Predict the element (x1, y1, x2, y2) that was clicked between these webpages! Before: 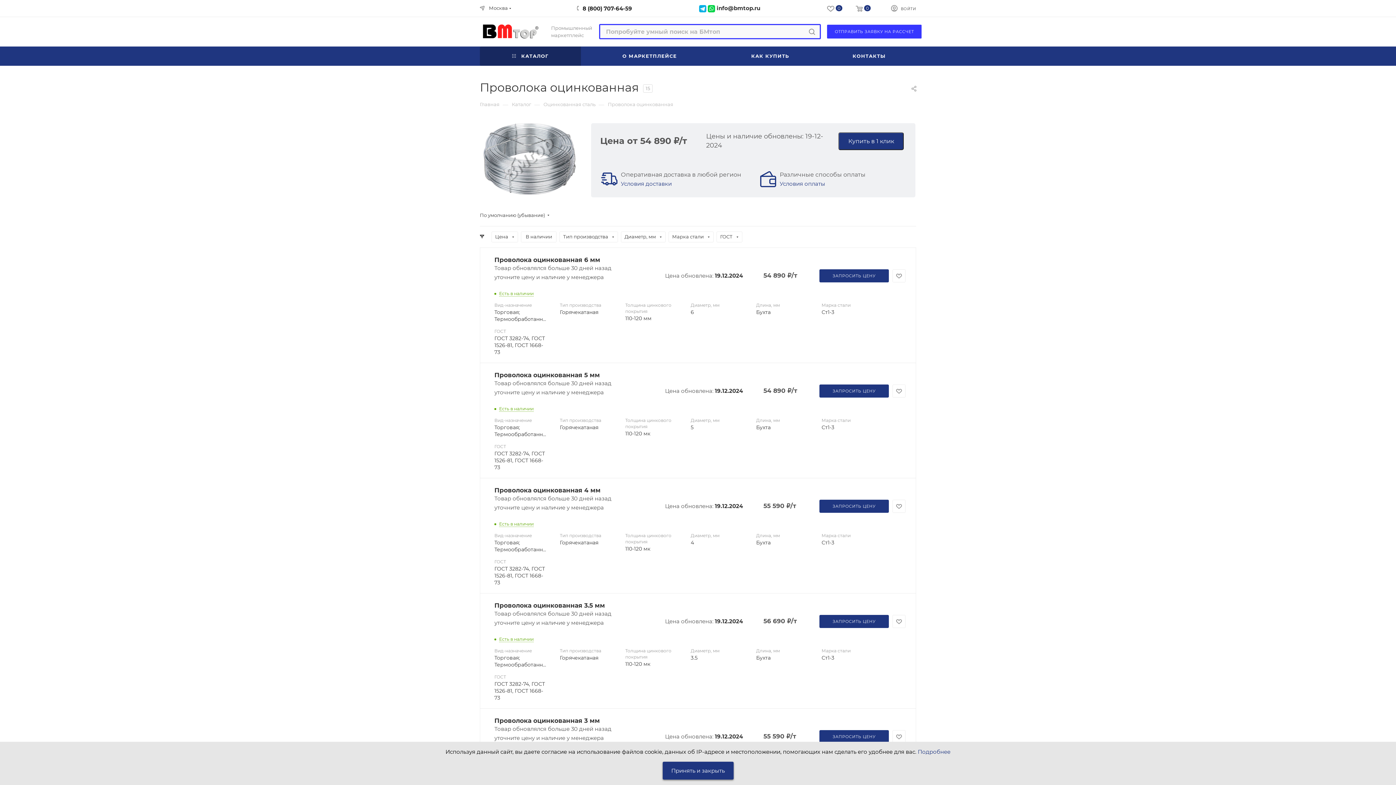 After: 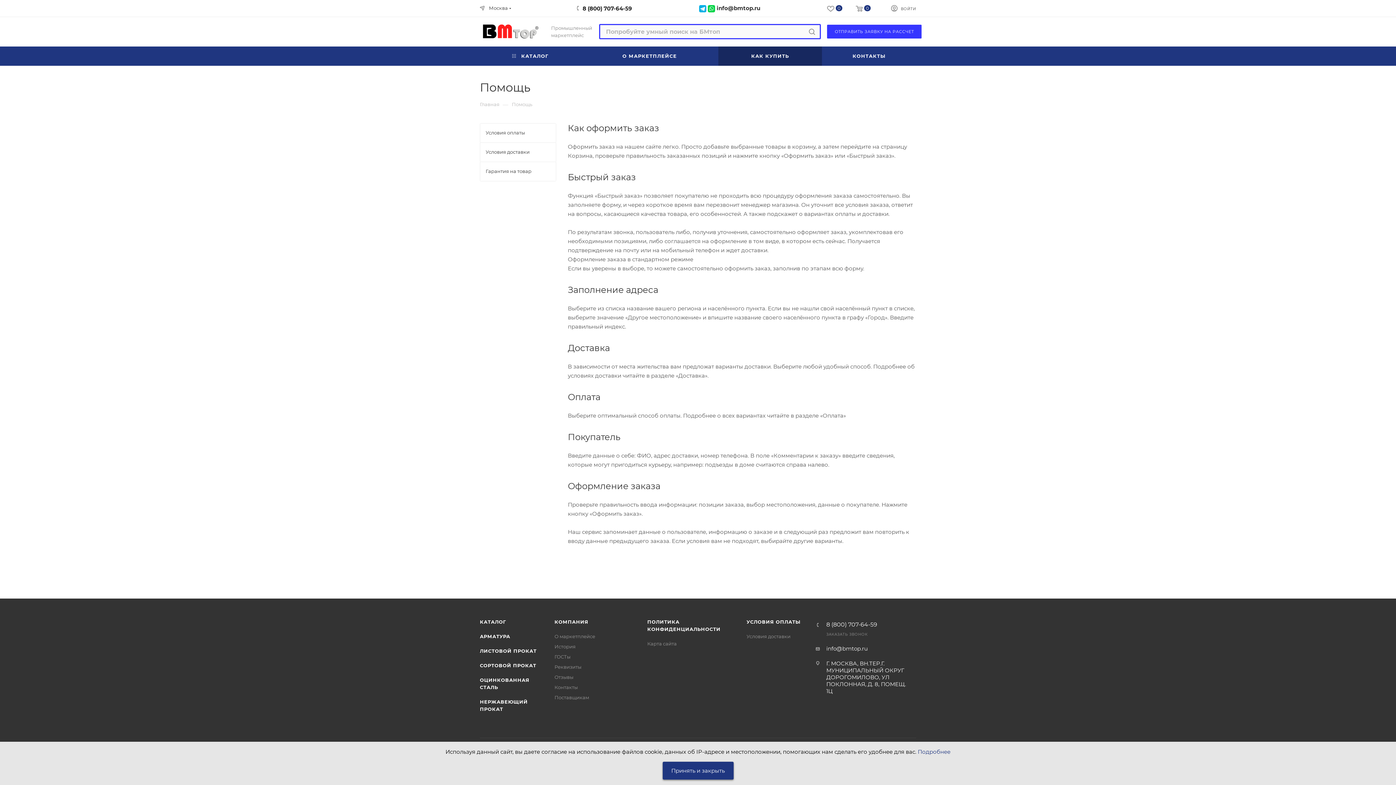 Action: label: КАК КУПИТЬ bbox: (718, 46, 822, 65)